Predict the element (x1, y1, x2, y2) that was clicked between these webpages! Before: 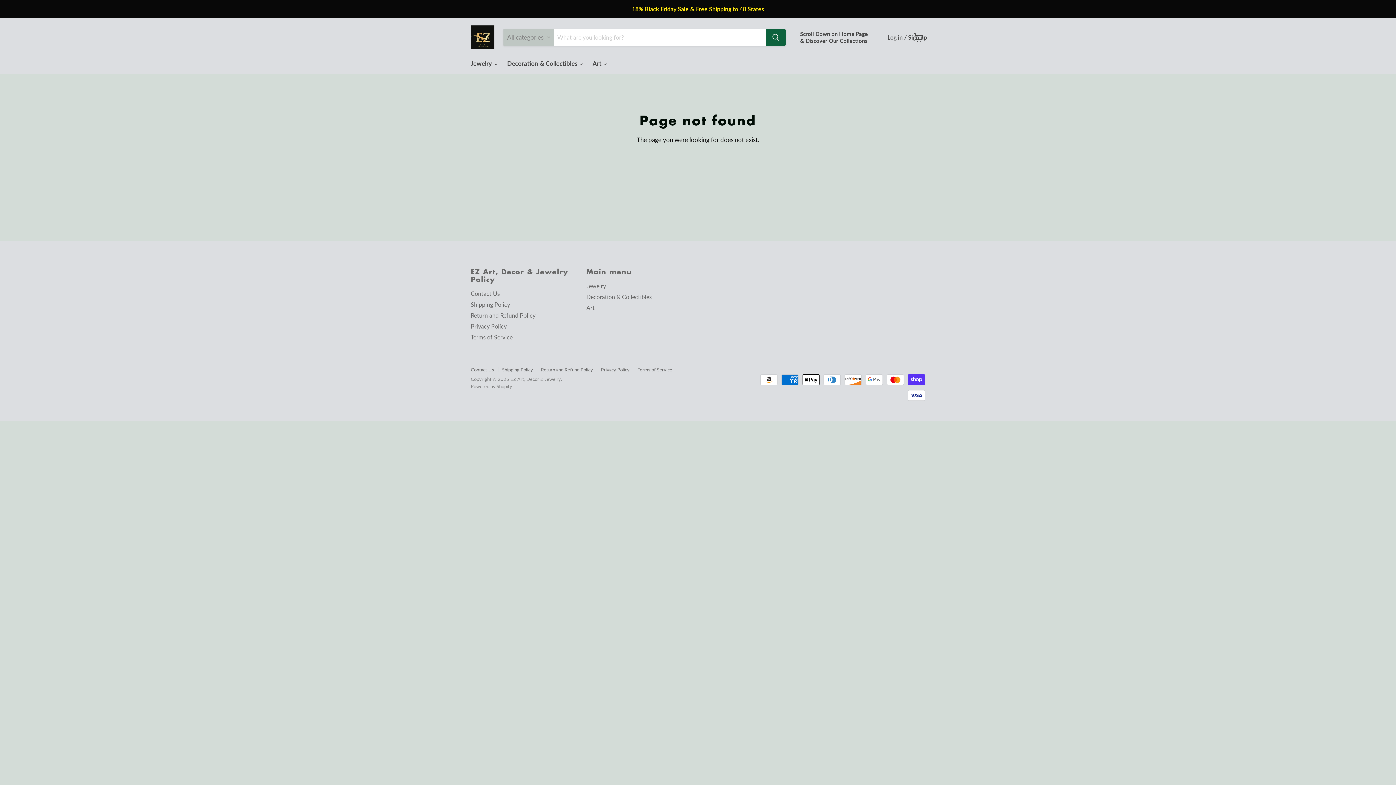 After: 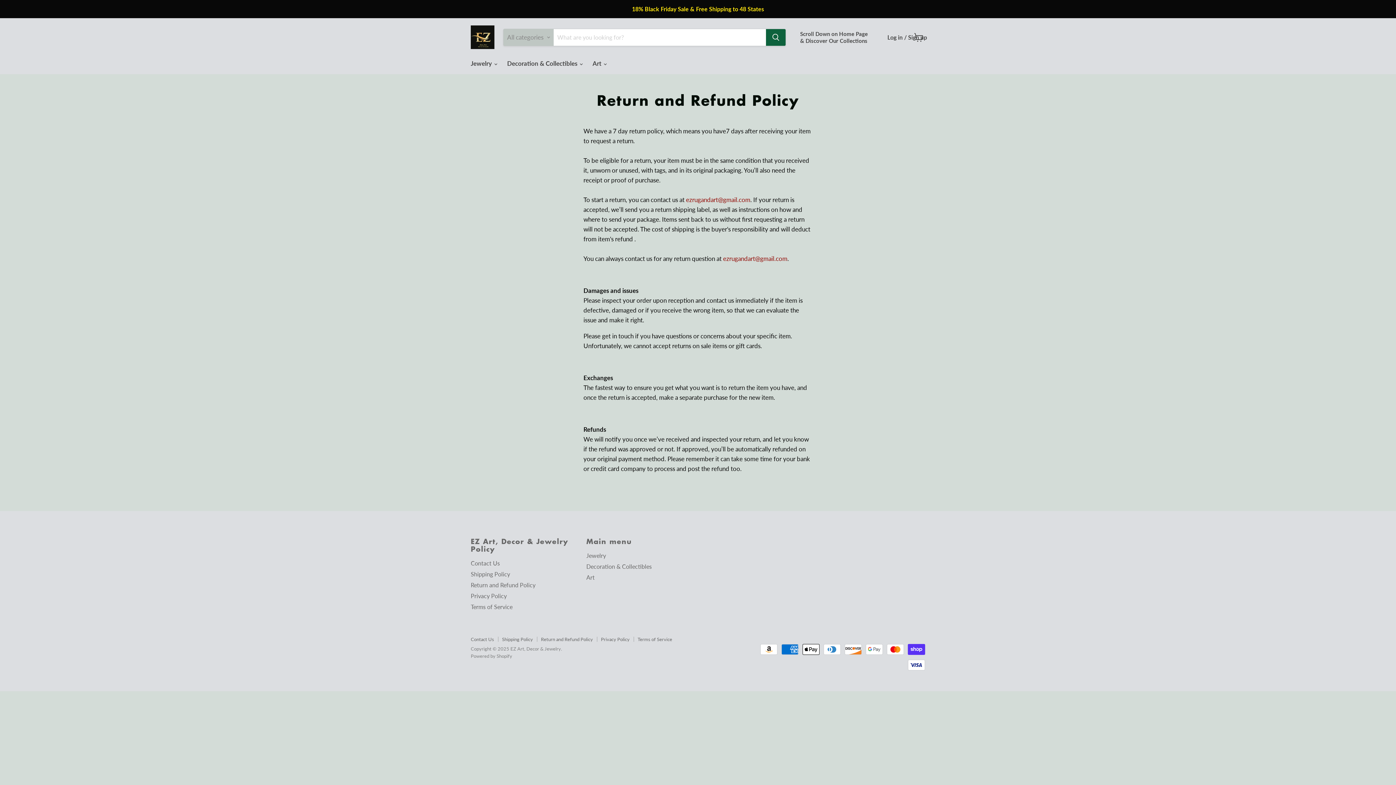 Action: bbox: (541, 367, 593, 372) label: Return and Refund Policy